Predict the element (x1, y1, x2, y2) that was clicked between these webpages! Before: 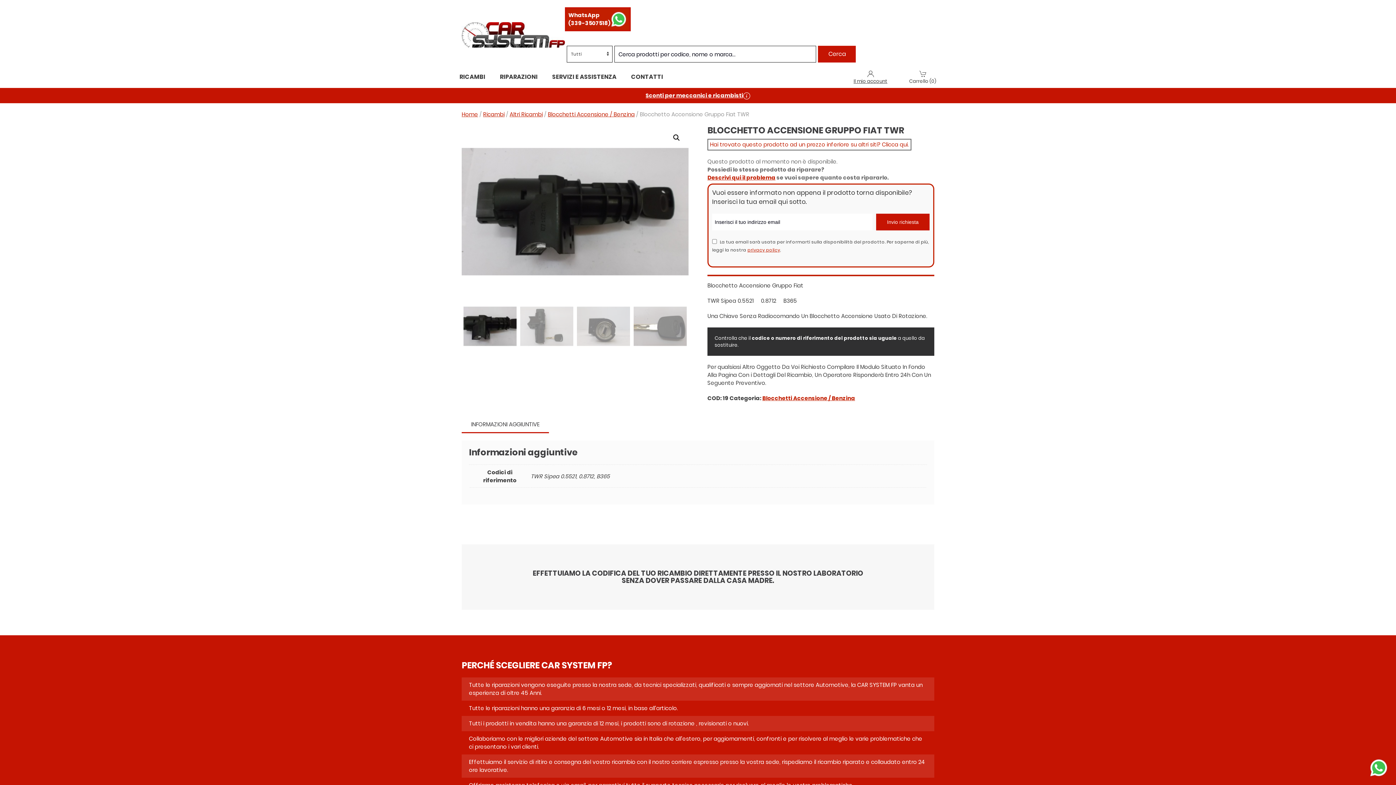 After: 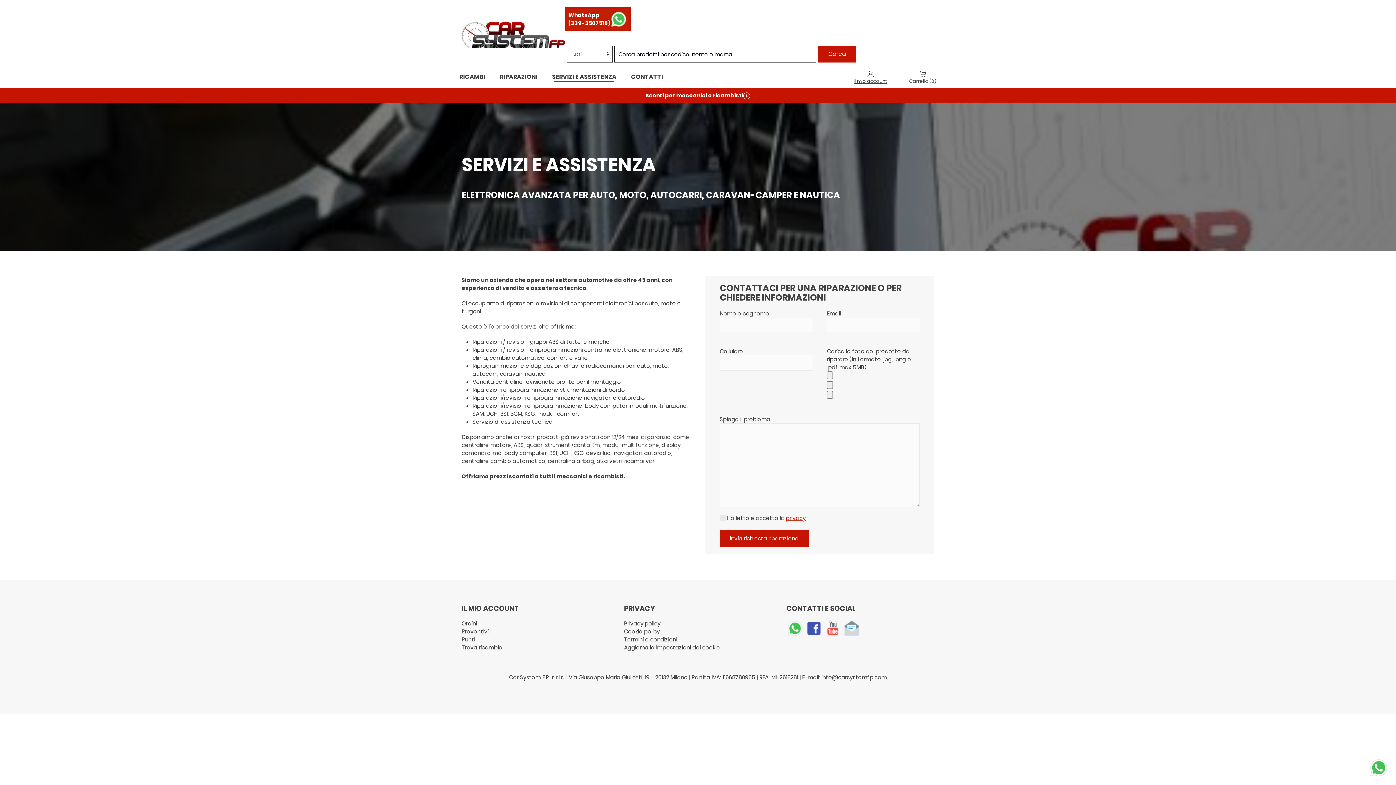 Action: bbox: (545, 66, 624, 88) label: SERVIZI E ASSISTENZA